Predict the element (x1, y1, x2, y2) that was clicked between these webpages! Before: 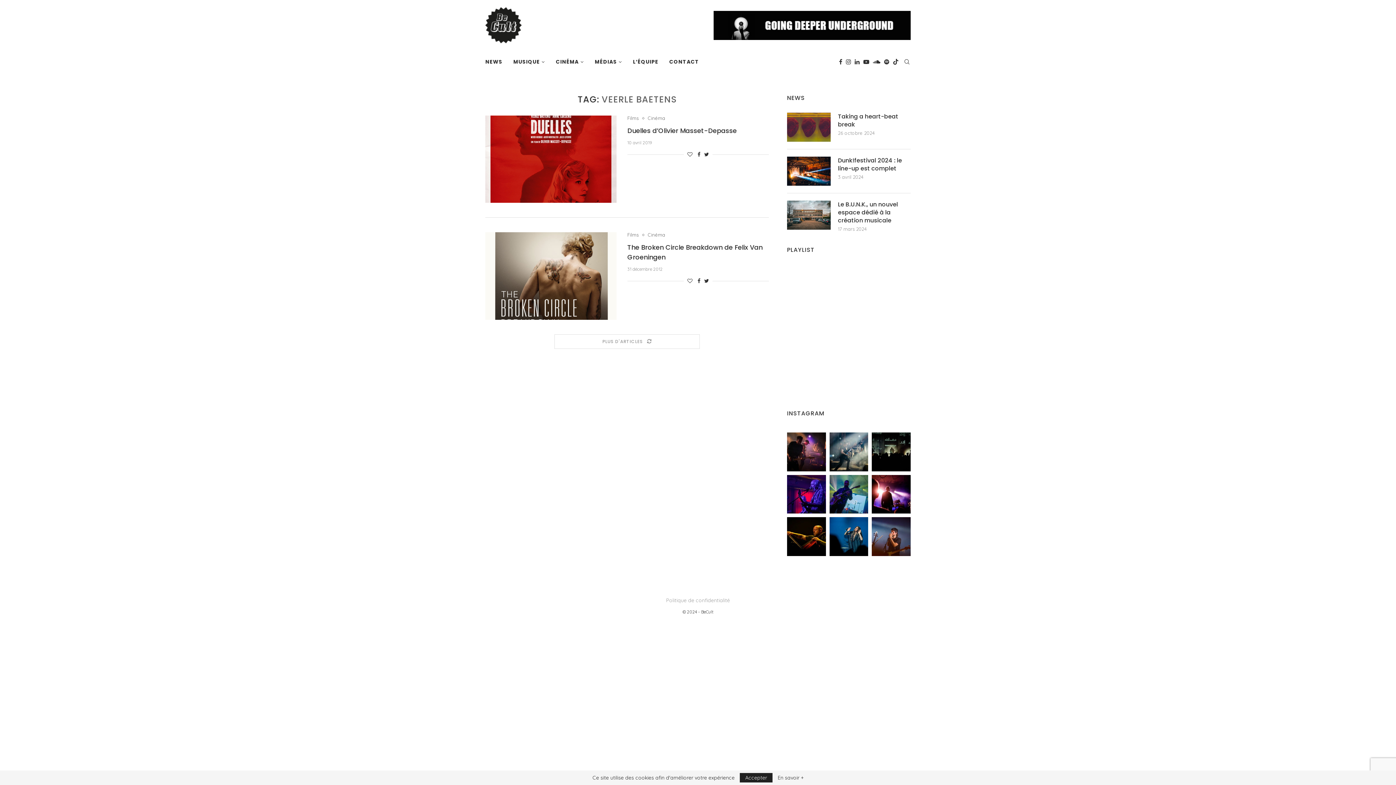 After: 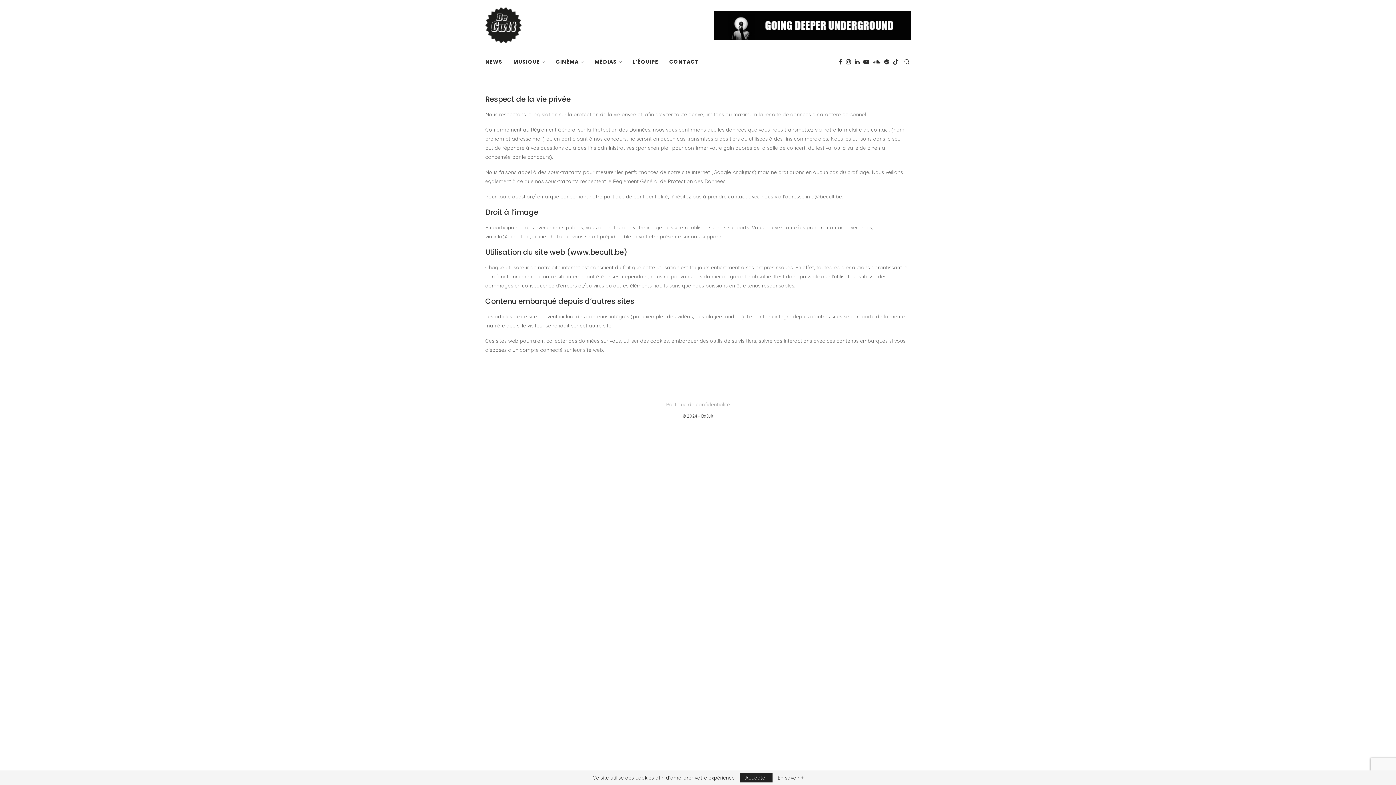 Action: label: Politique de confidentialité bbox: (666, 597, 730, 603)